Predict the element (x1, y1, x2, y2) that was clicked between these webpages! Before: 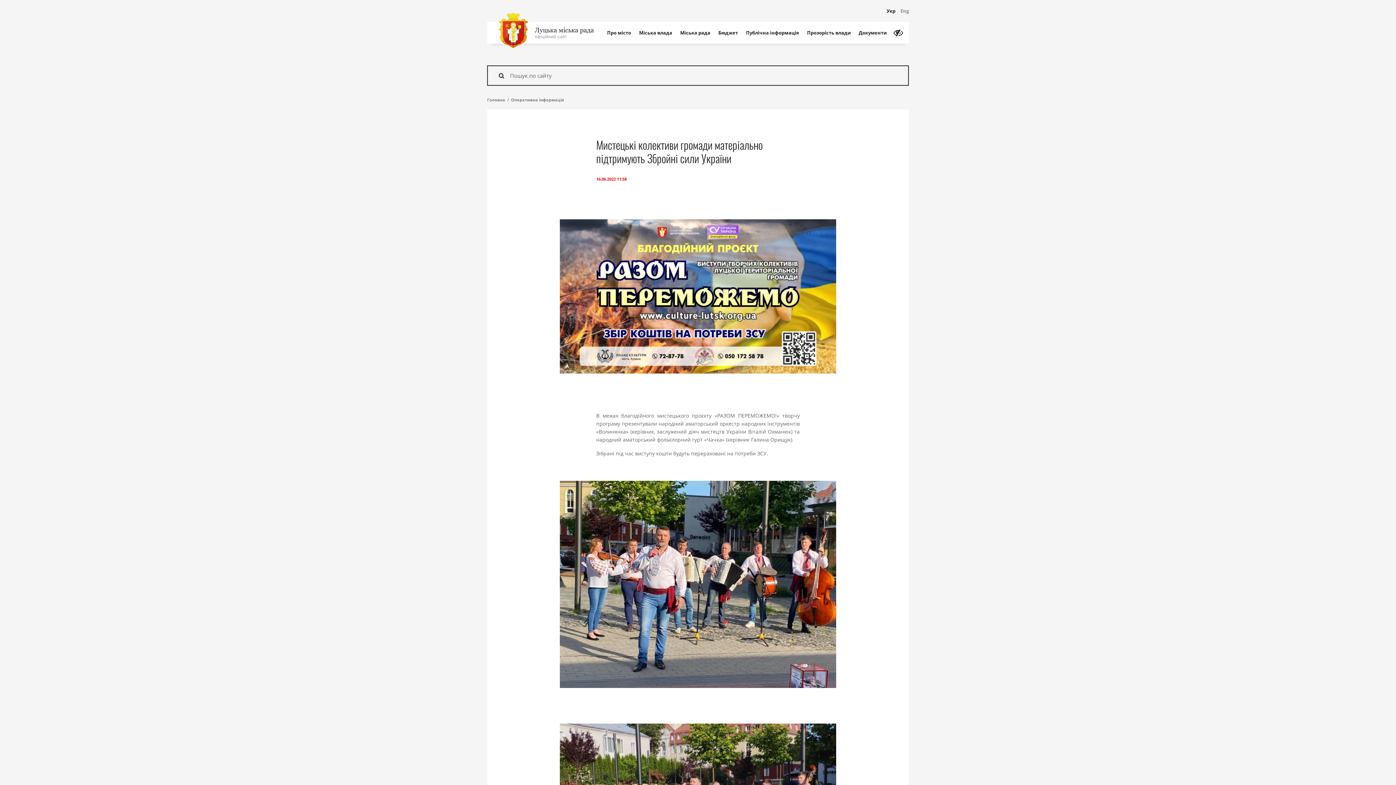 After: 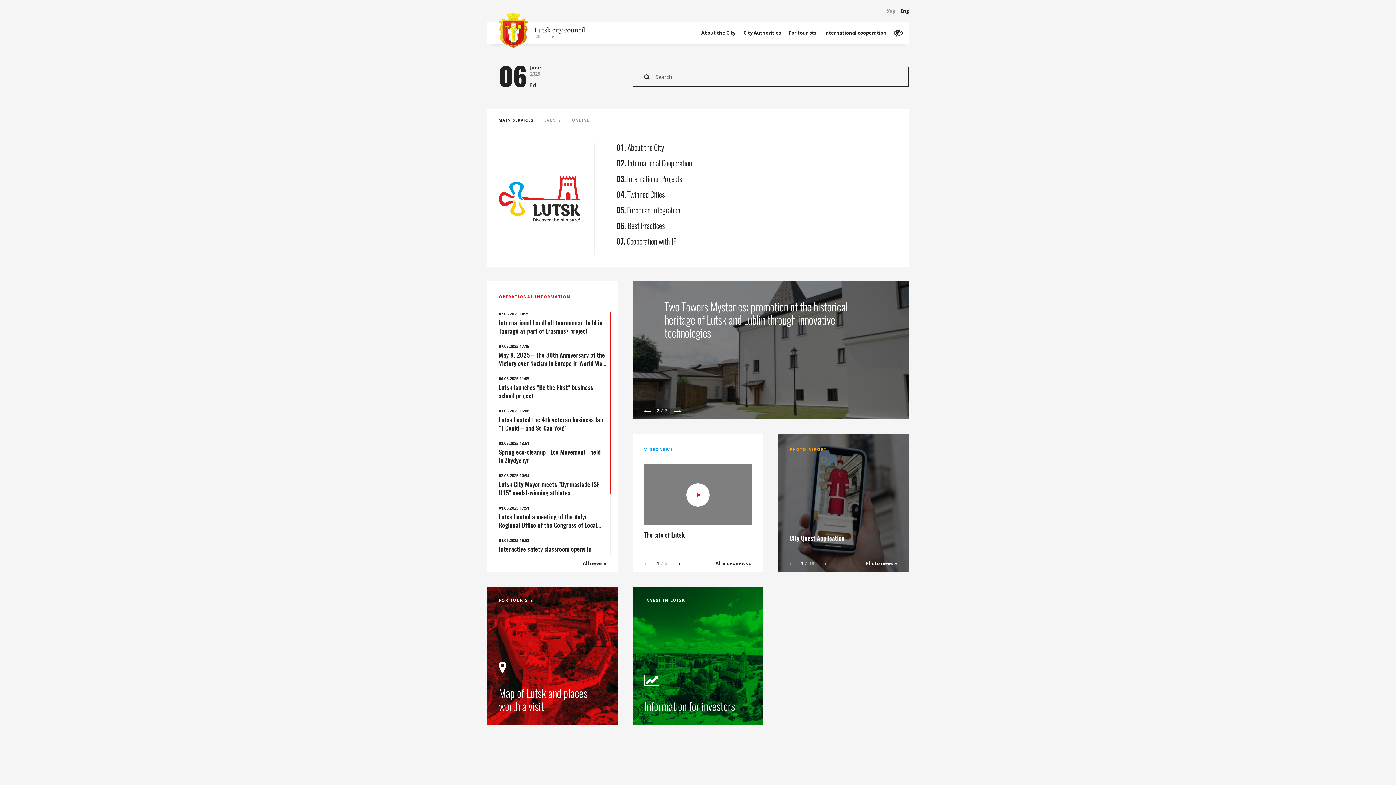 Action: label: Eng bbox: (898, 5, 911, 16)